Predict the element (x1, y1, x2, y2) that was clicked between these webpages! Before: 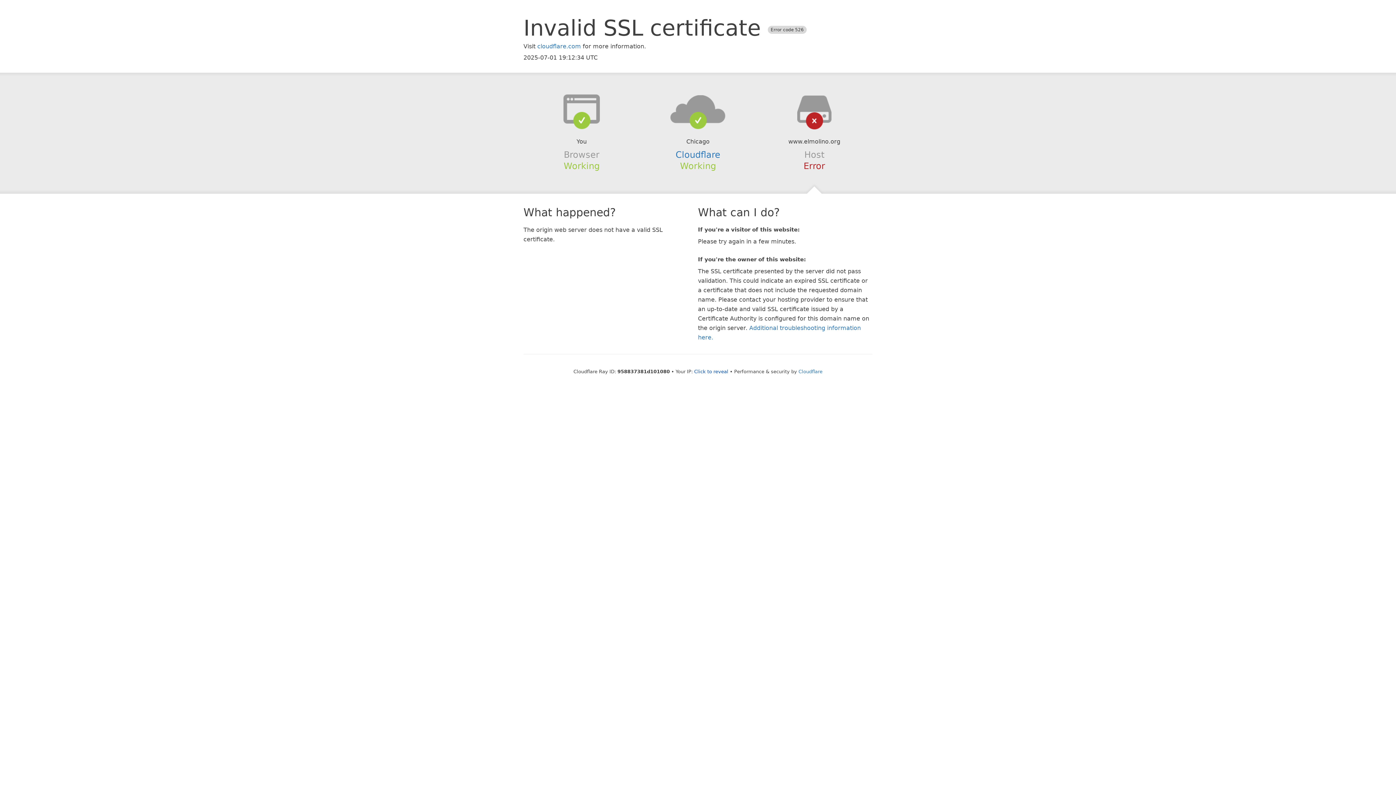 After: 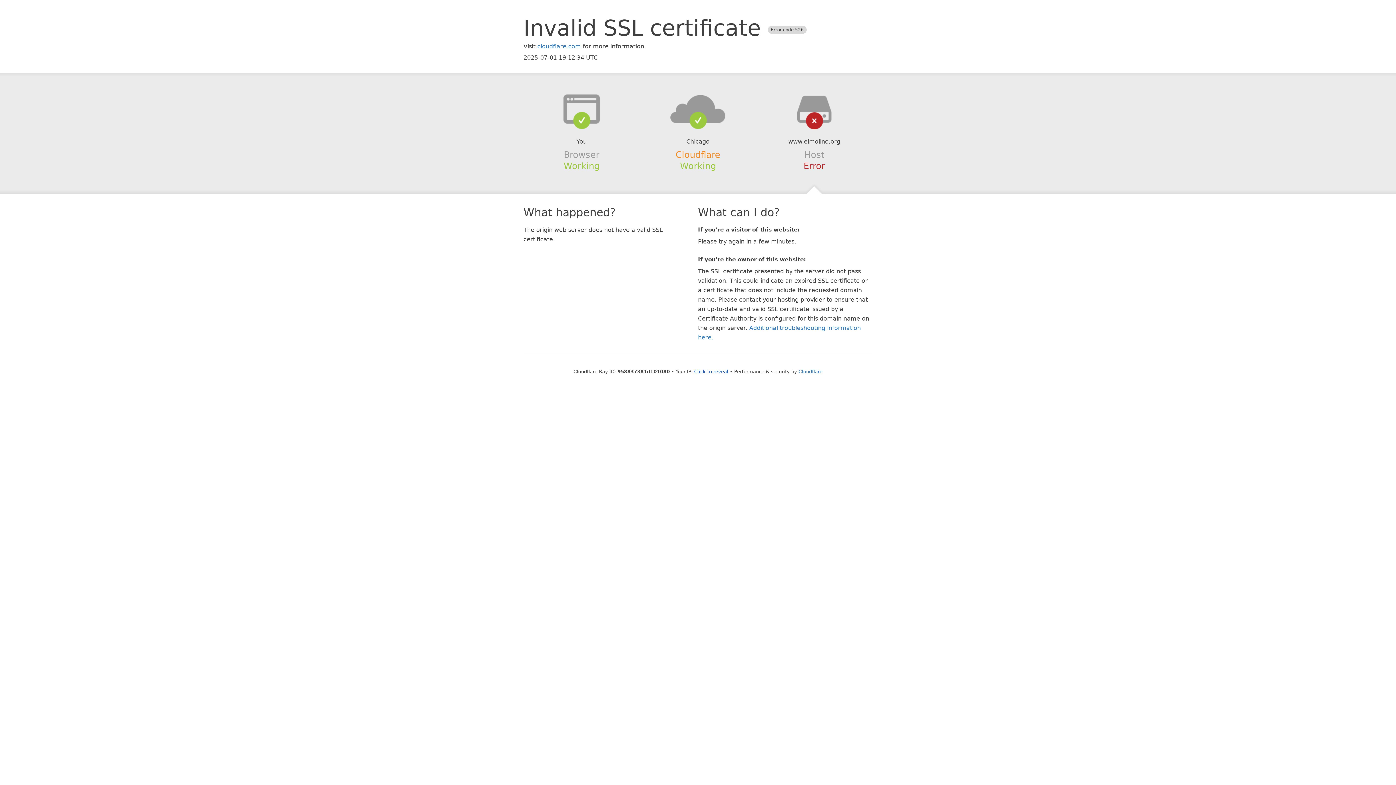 Action: bbox: (675, 149, 720, 159) label: Cloudflare